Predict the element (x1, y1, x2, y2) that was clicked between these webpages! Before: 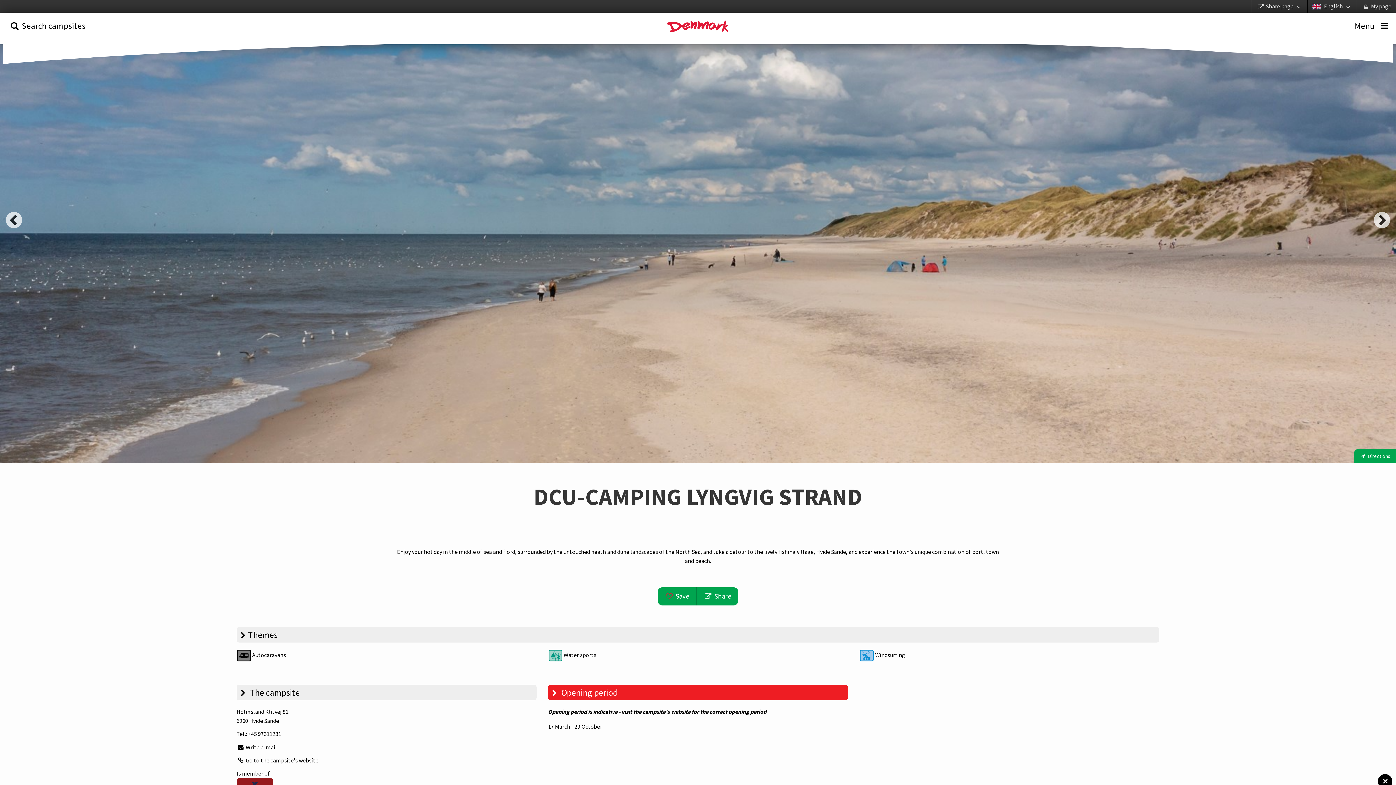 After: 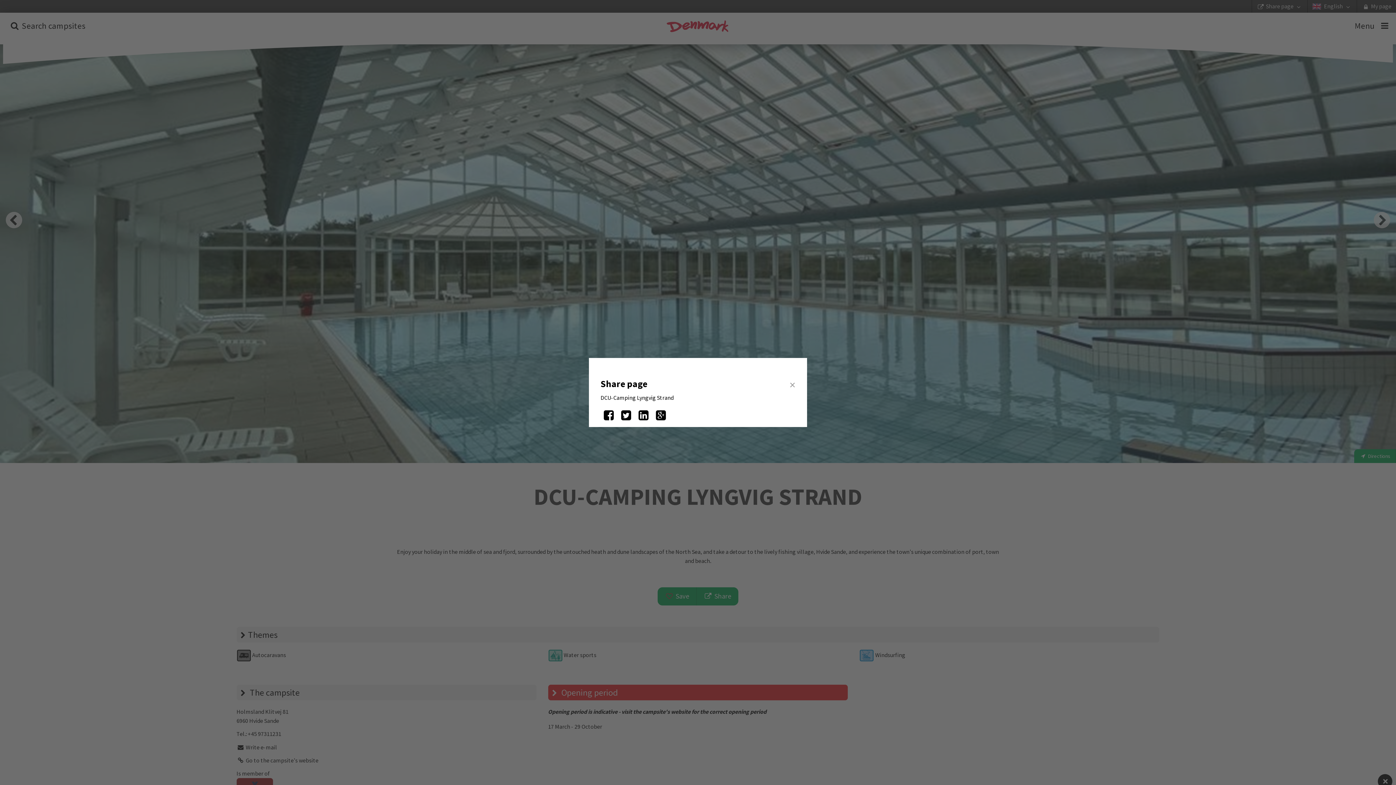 Action: bbox: (1255, 0, 1304, 12) label:  Share page 